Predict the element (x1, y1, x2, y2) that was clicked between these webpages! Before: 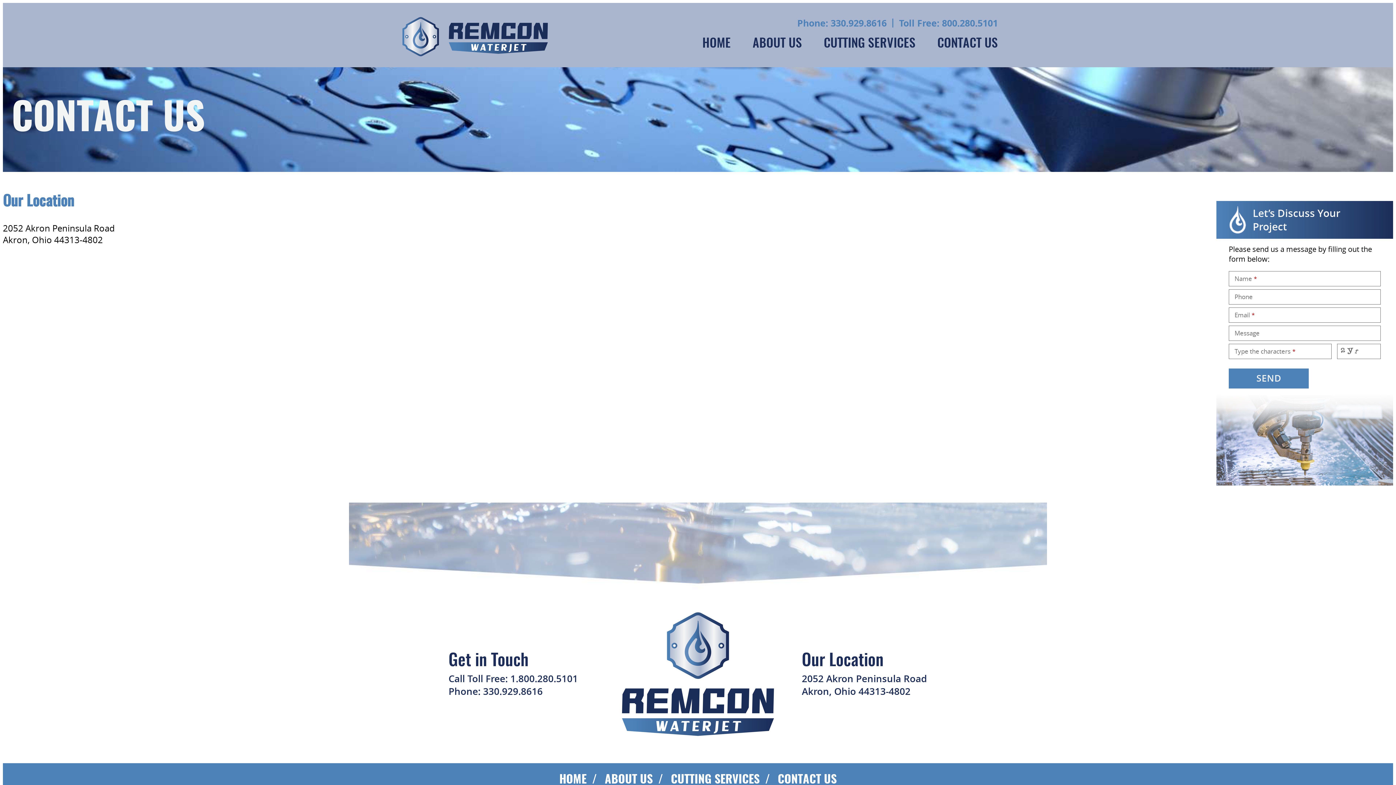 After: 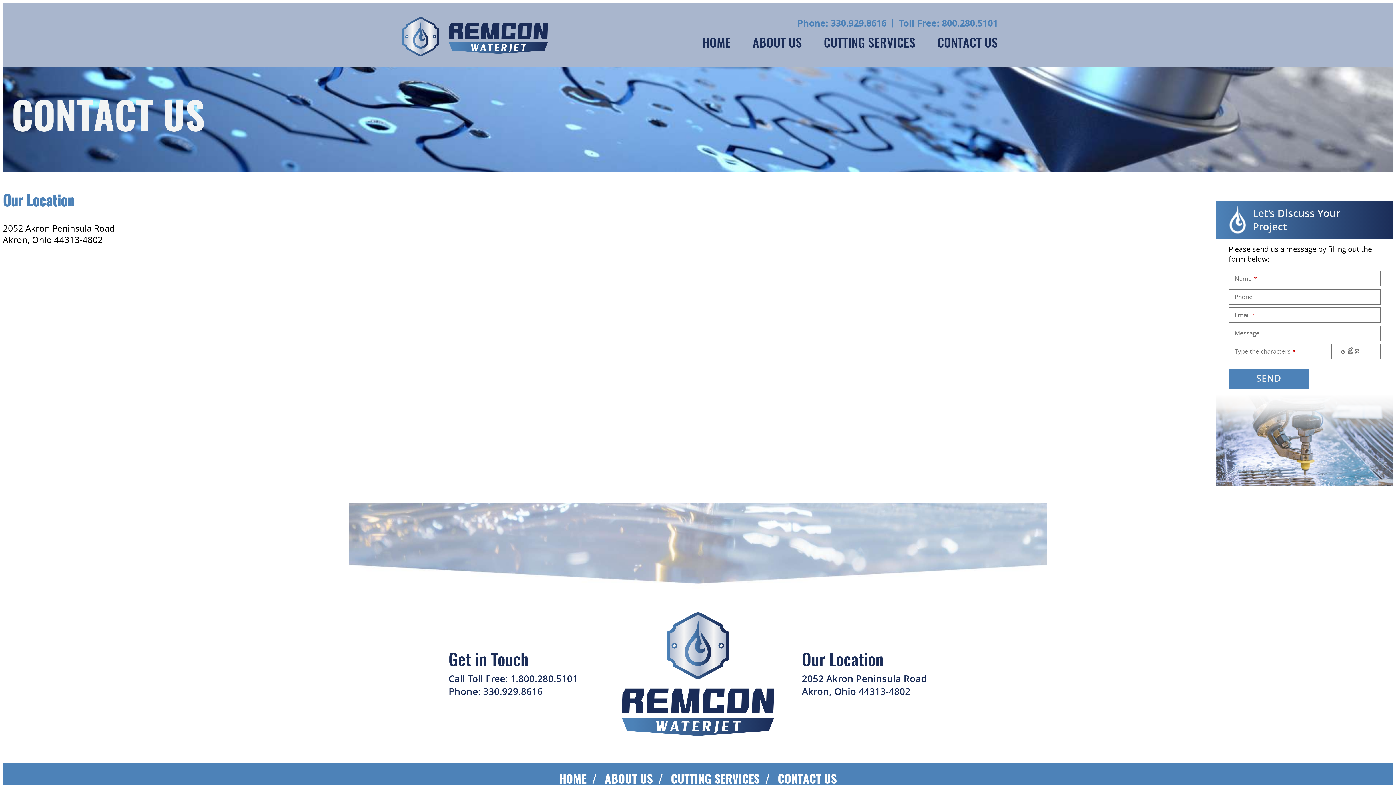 Action: bbox: (937, 37, 998, 50) label: CONTACT US